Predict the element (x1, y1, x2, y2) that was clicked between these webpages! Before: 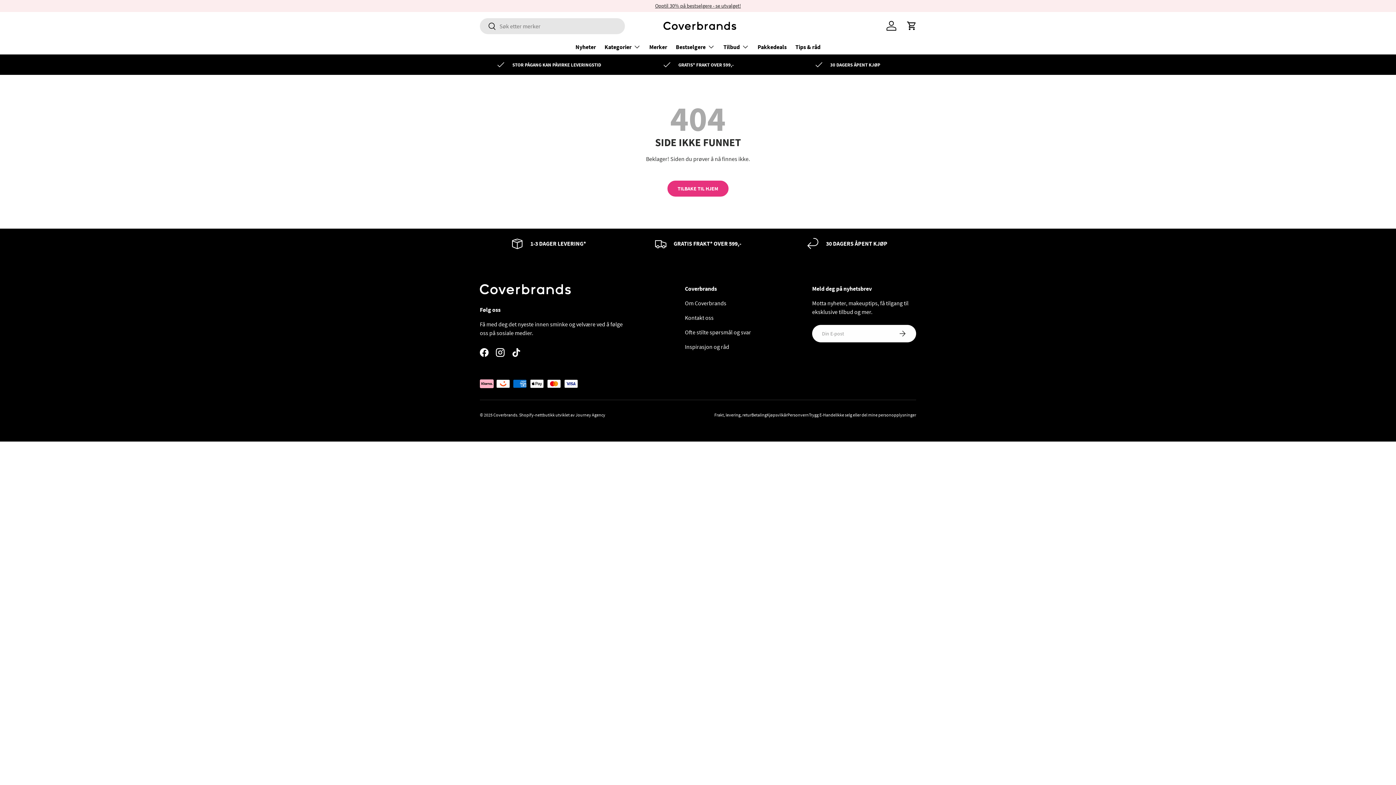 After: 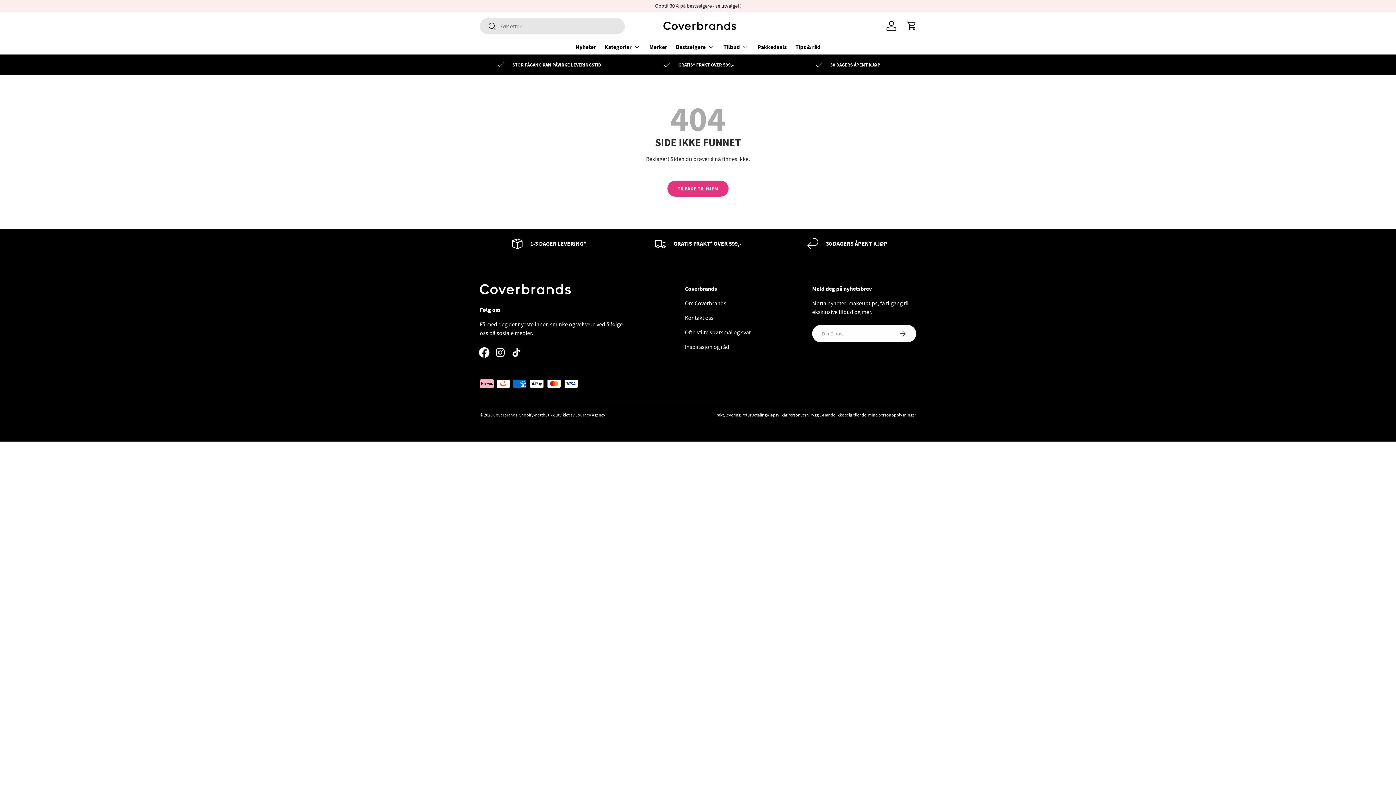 Action: bbox: (476, 344, 492, 360) label: Facebook